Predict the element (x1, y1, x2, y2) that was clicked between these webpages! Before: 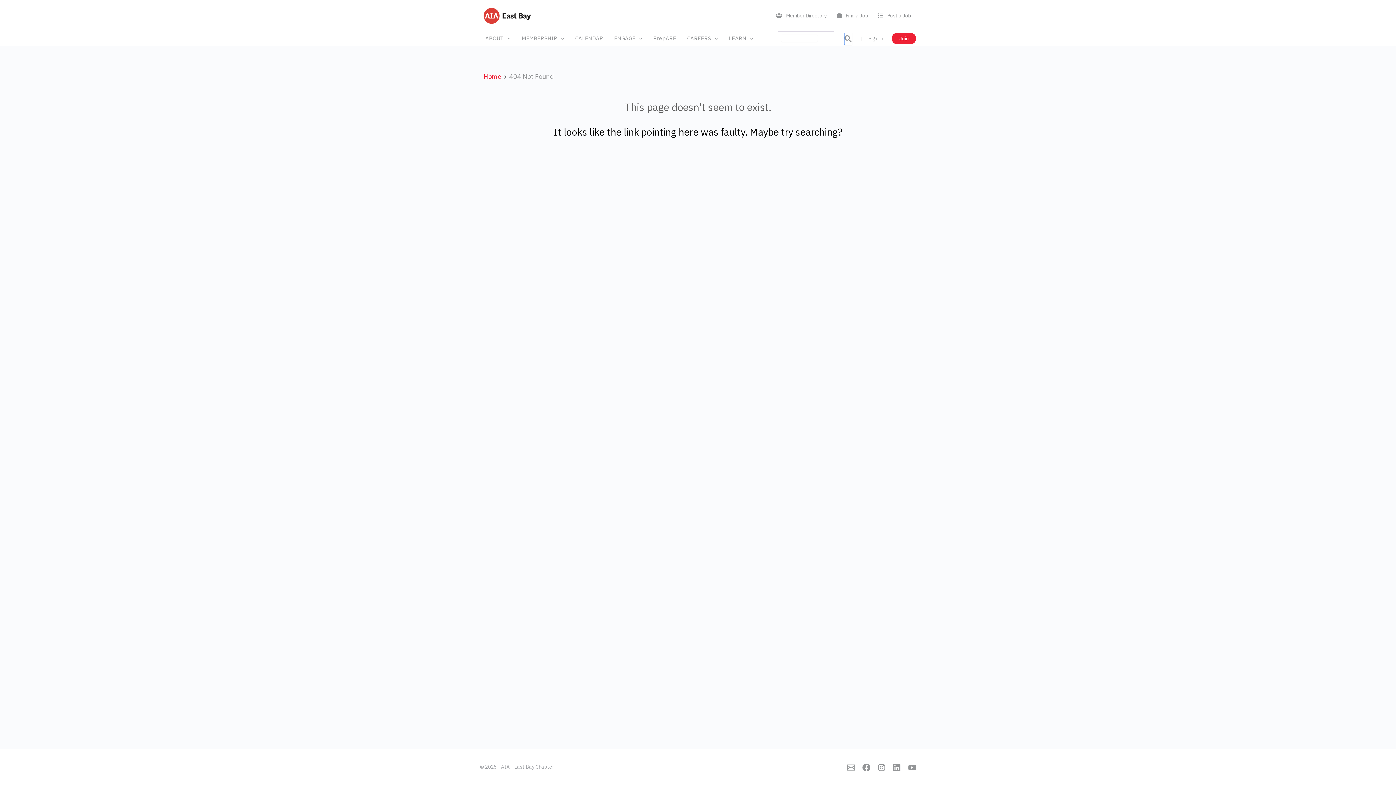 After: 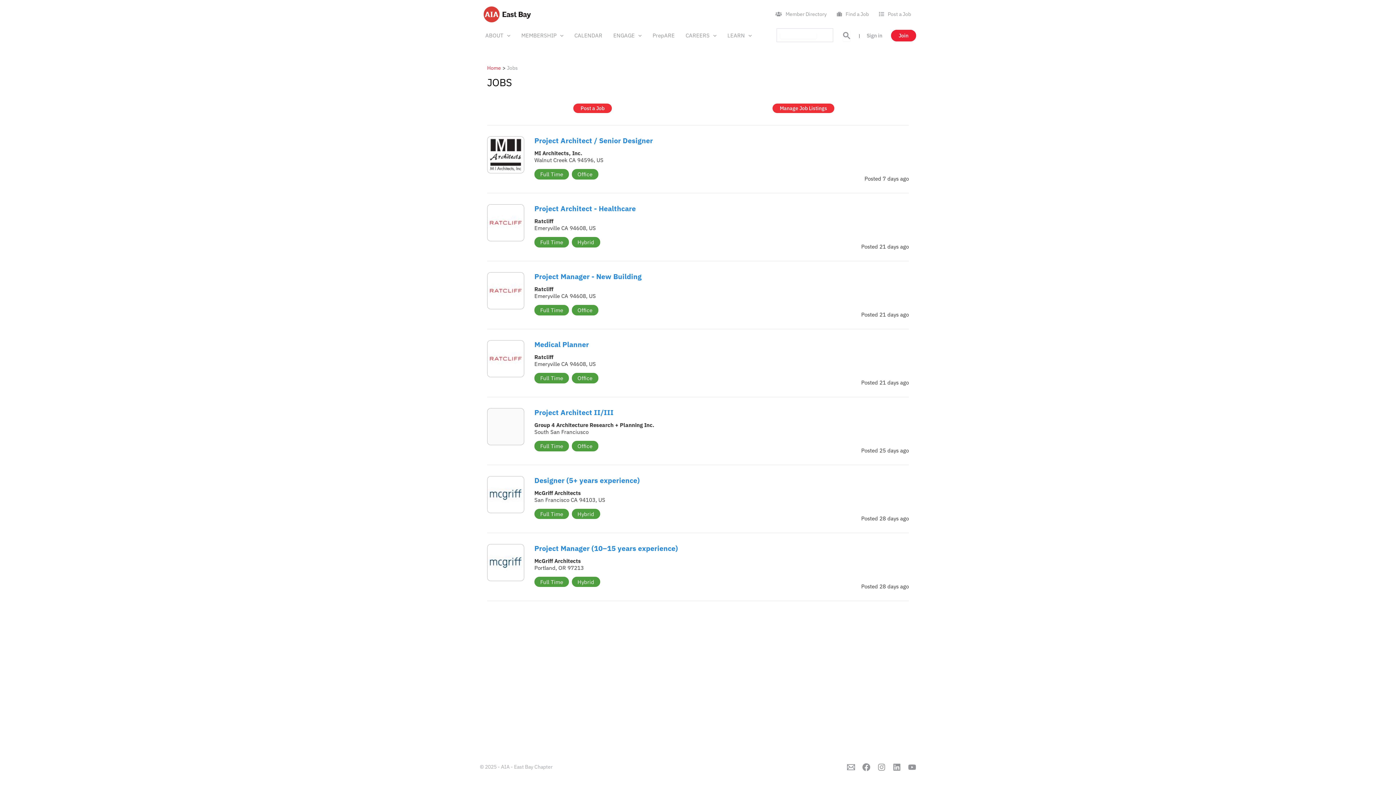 Action: bbox: (832, 6, 873, 24) label: Find a Job